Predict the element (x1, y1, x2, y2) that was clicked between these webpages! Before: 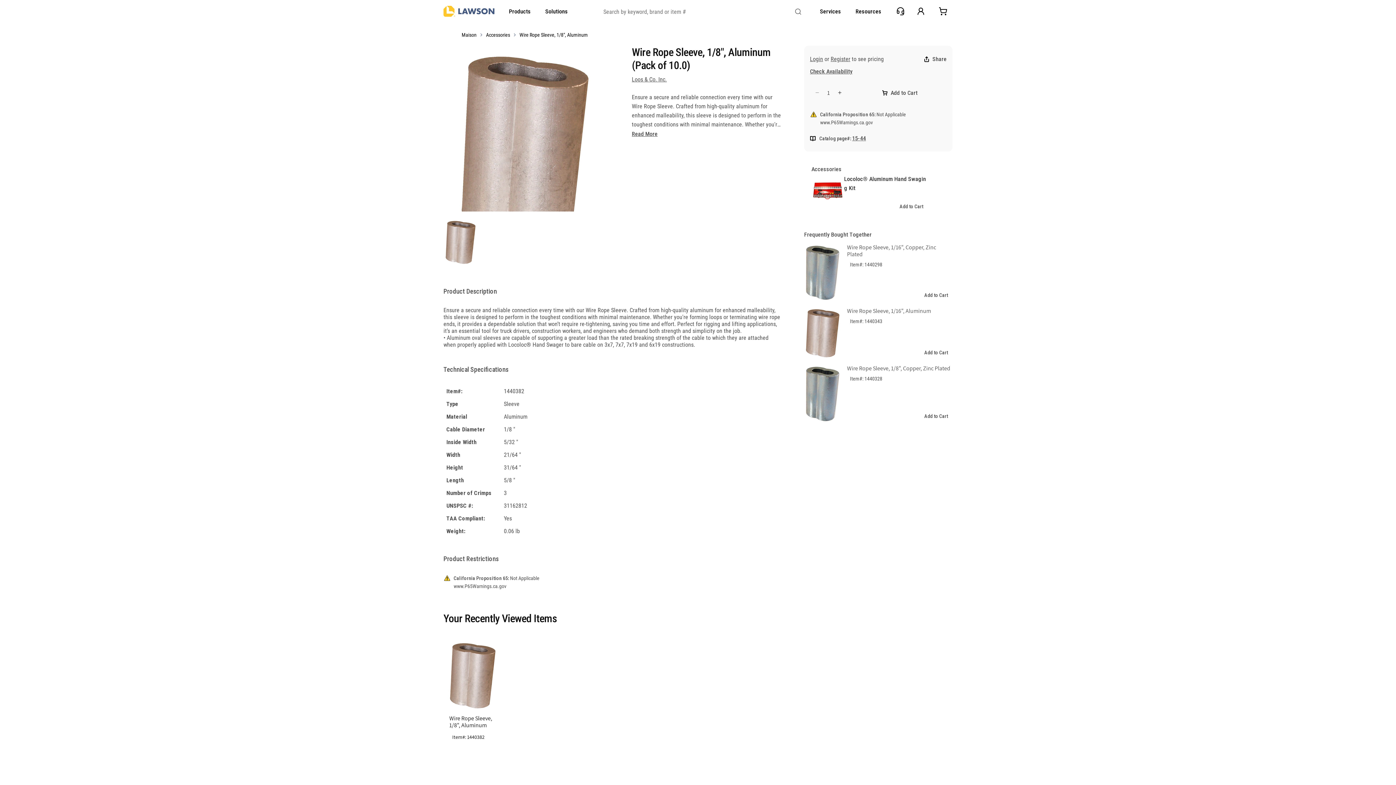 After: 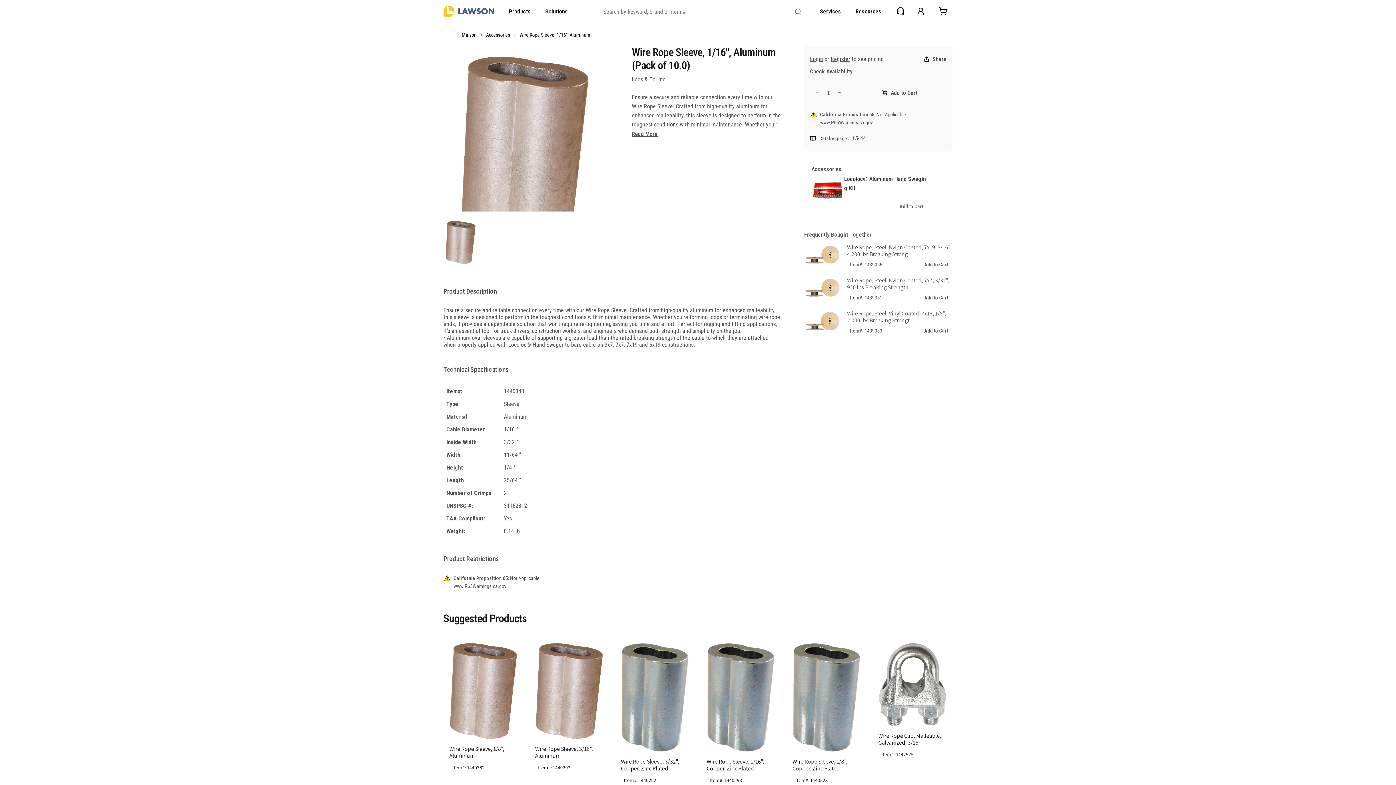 Action: bbox: (804, 307, 952, 359) label: Wire Rope Sleeve, 1/16", Aluminum
Item#: 1440343
Add to Cart